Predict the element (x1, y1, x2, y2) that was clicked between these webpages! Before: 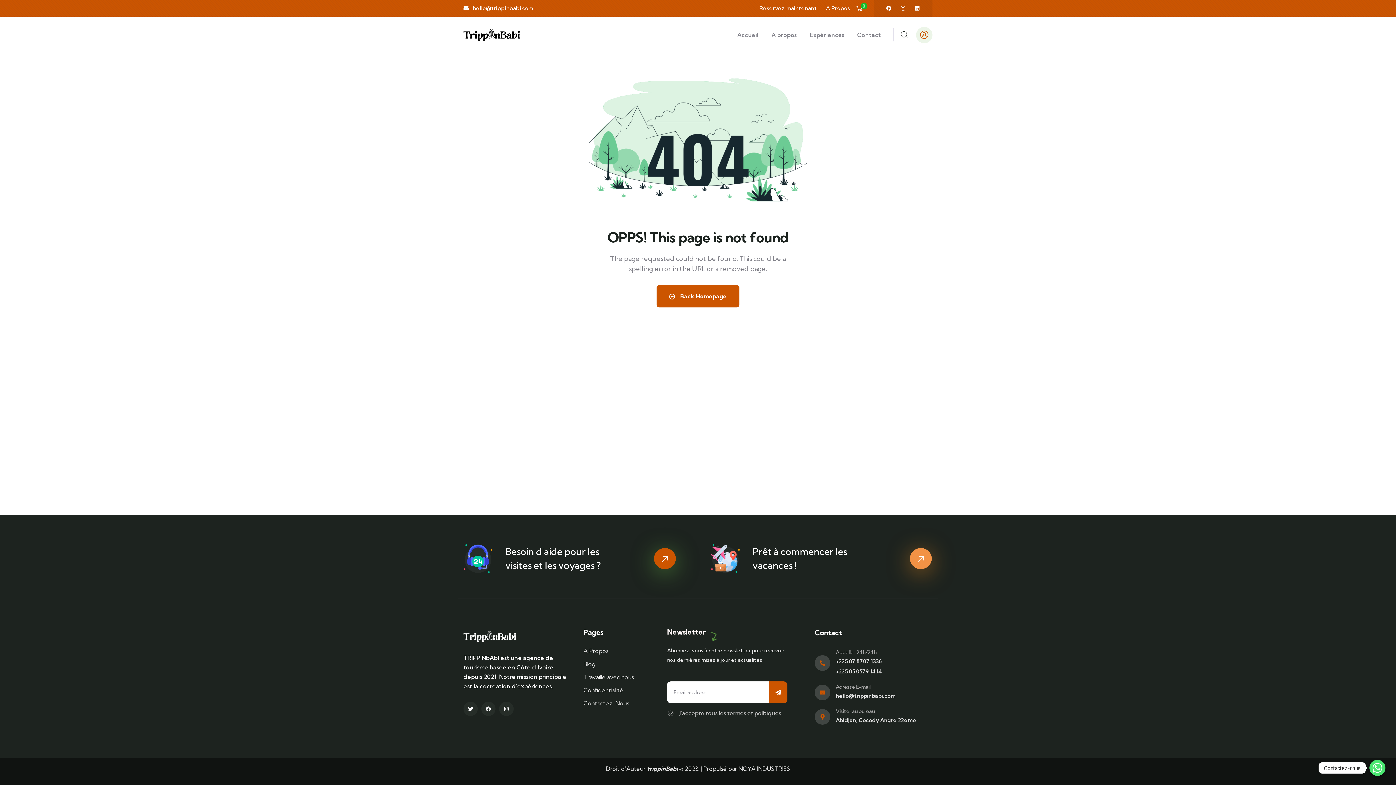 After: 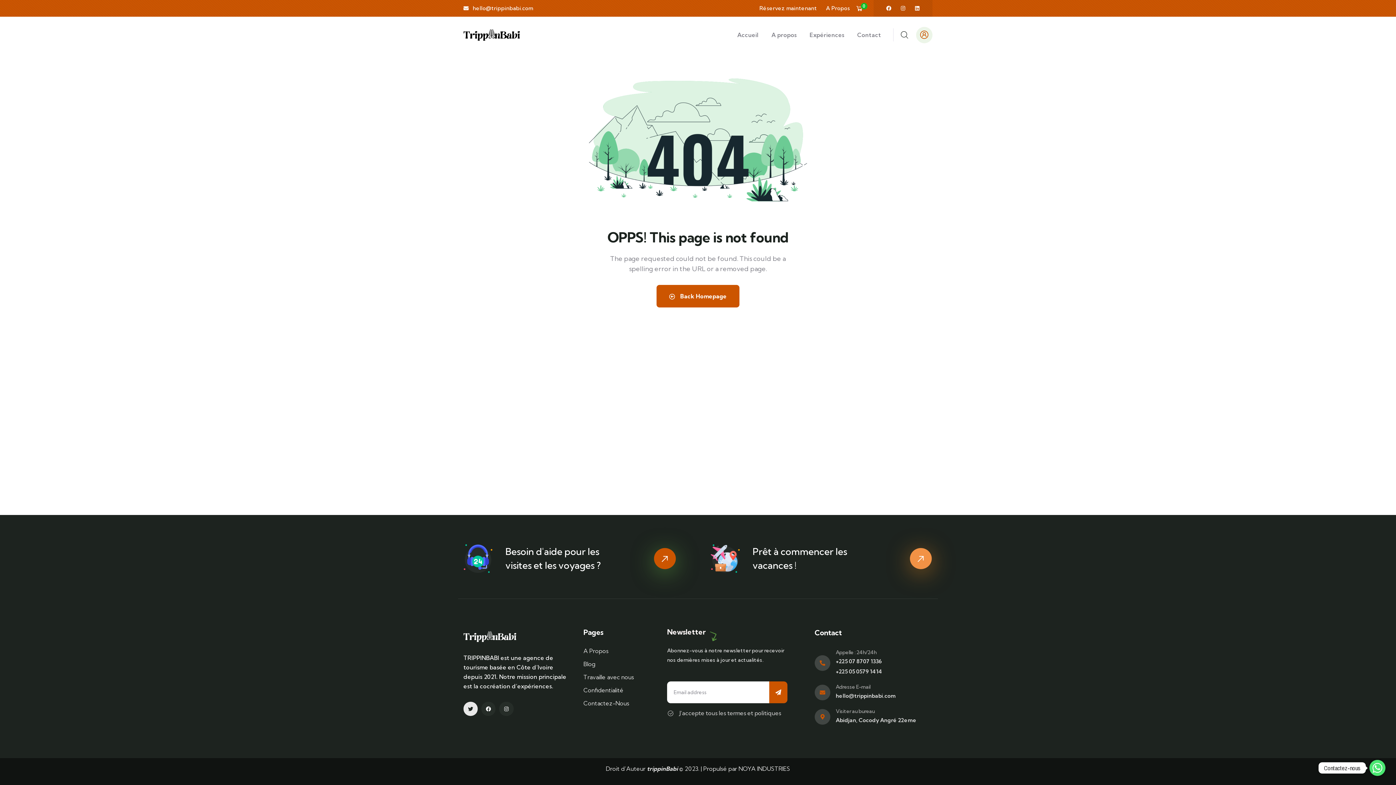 Action: label: Twitter bbox: (463, 702, 477, 716)